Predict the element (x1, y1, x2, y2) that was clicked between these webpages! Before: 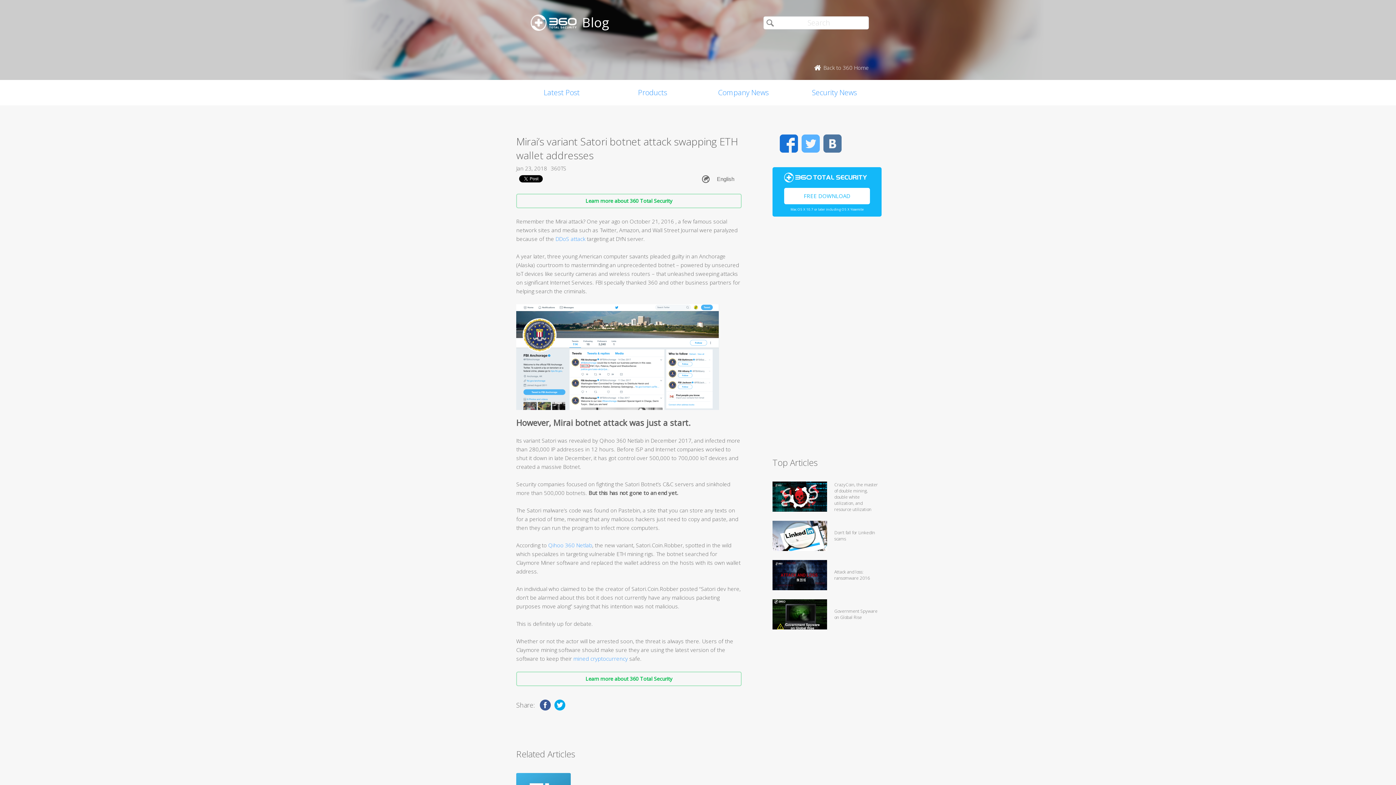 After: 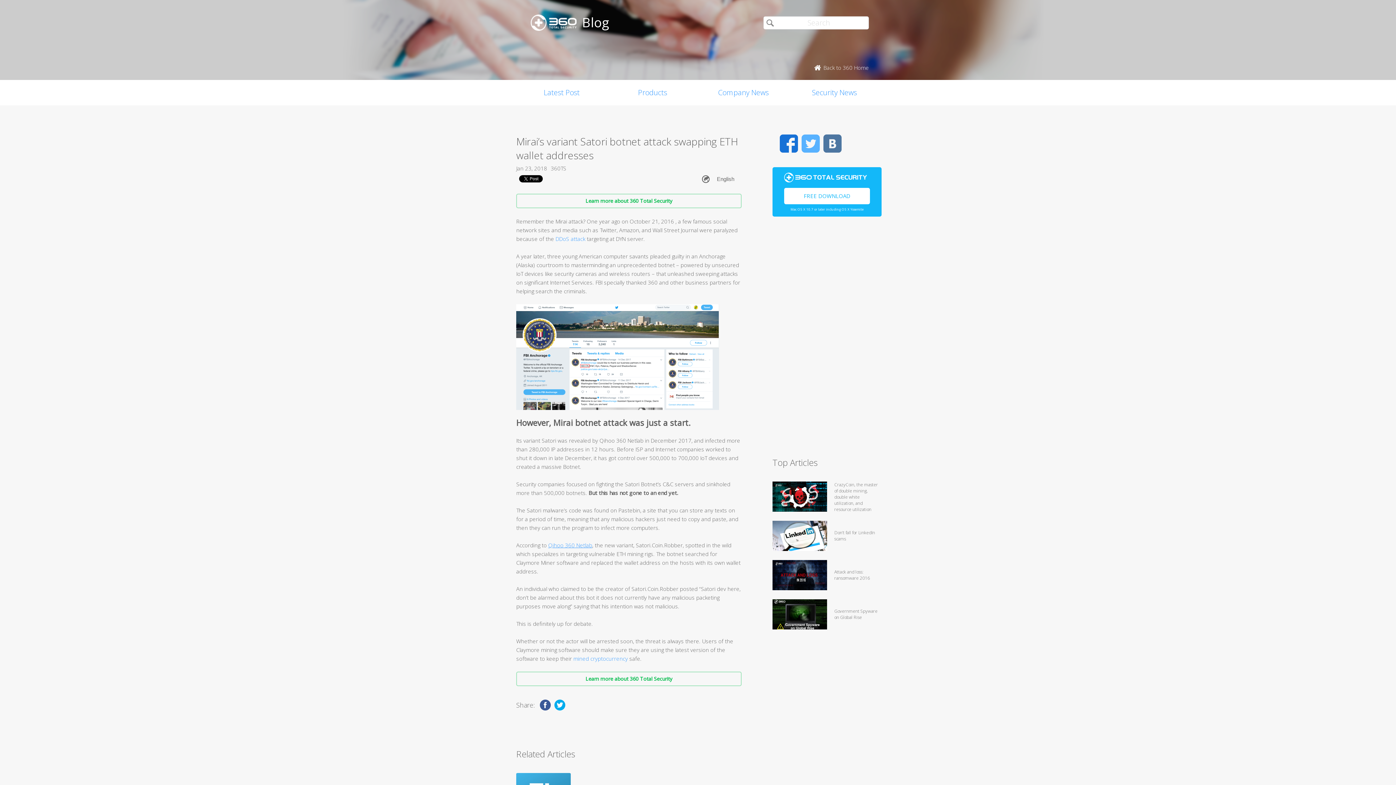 Action: bbox: (548, 541, 592, 549) label: Qihoo 360 Netlab